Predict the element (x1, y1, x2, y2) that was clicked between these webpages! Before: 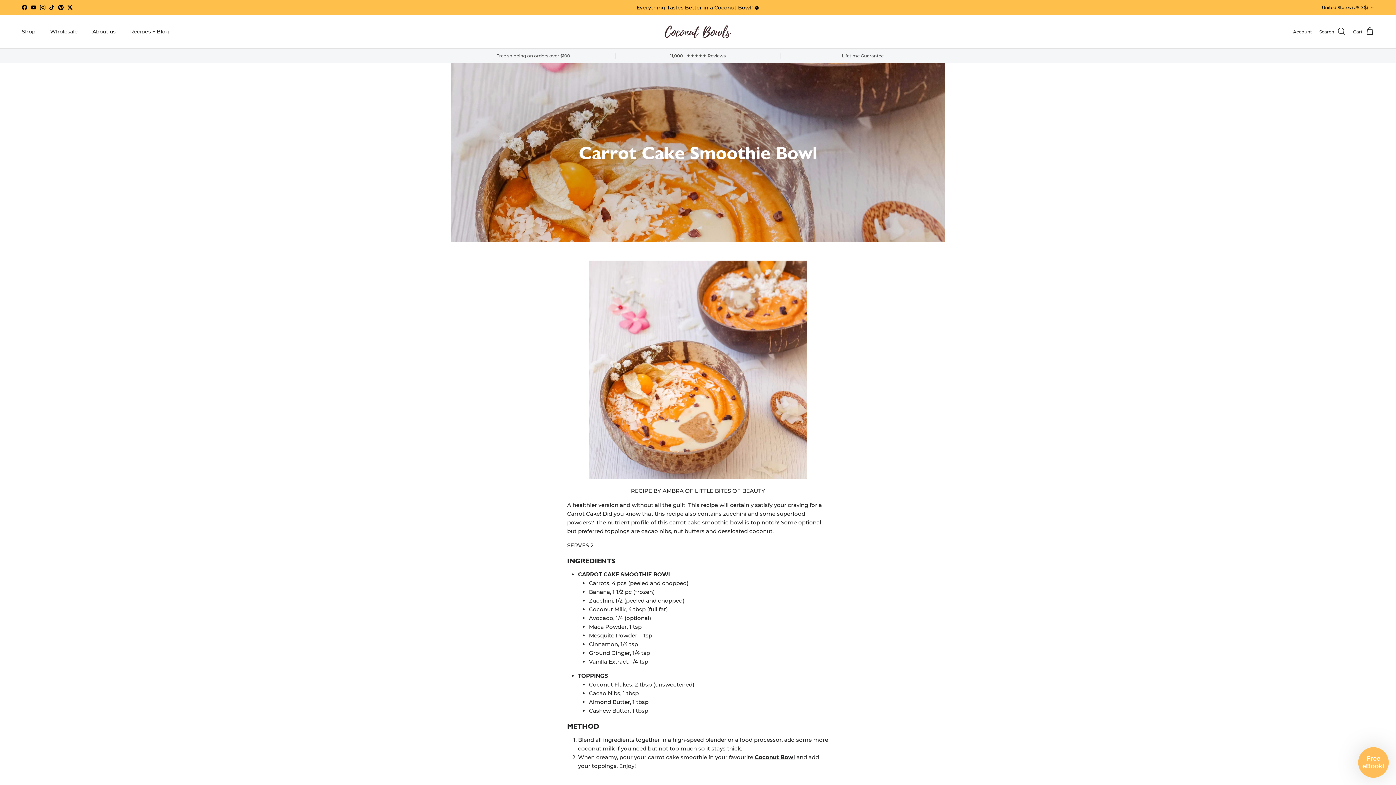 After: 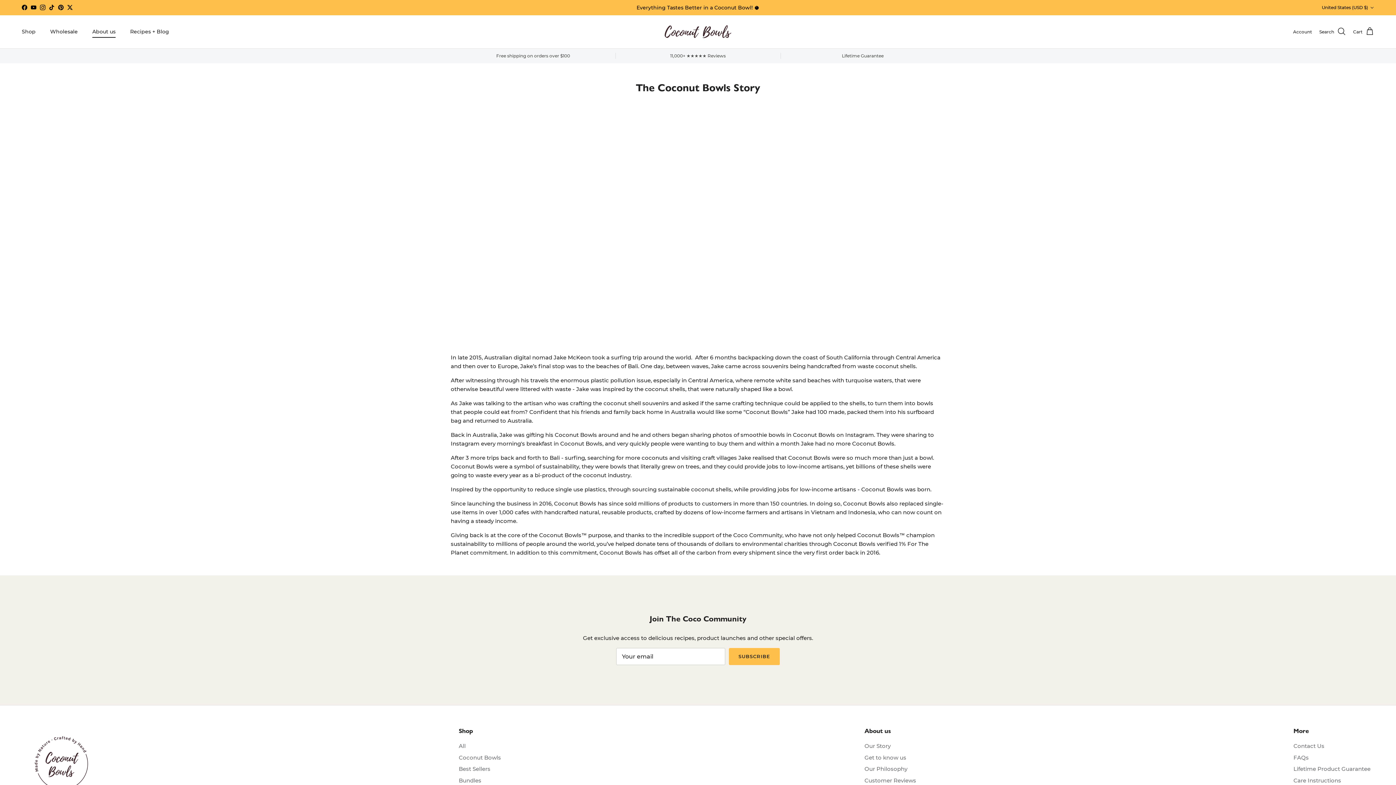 Action: label: About us bbox: (85, 19, 122, 43)